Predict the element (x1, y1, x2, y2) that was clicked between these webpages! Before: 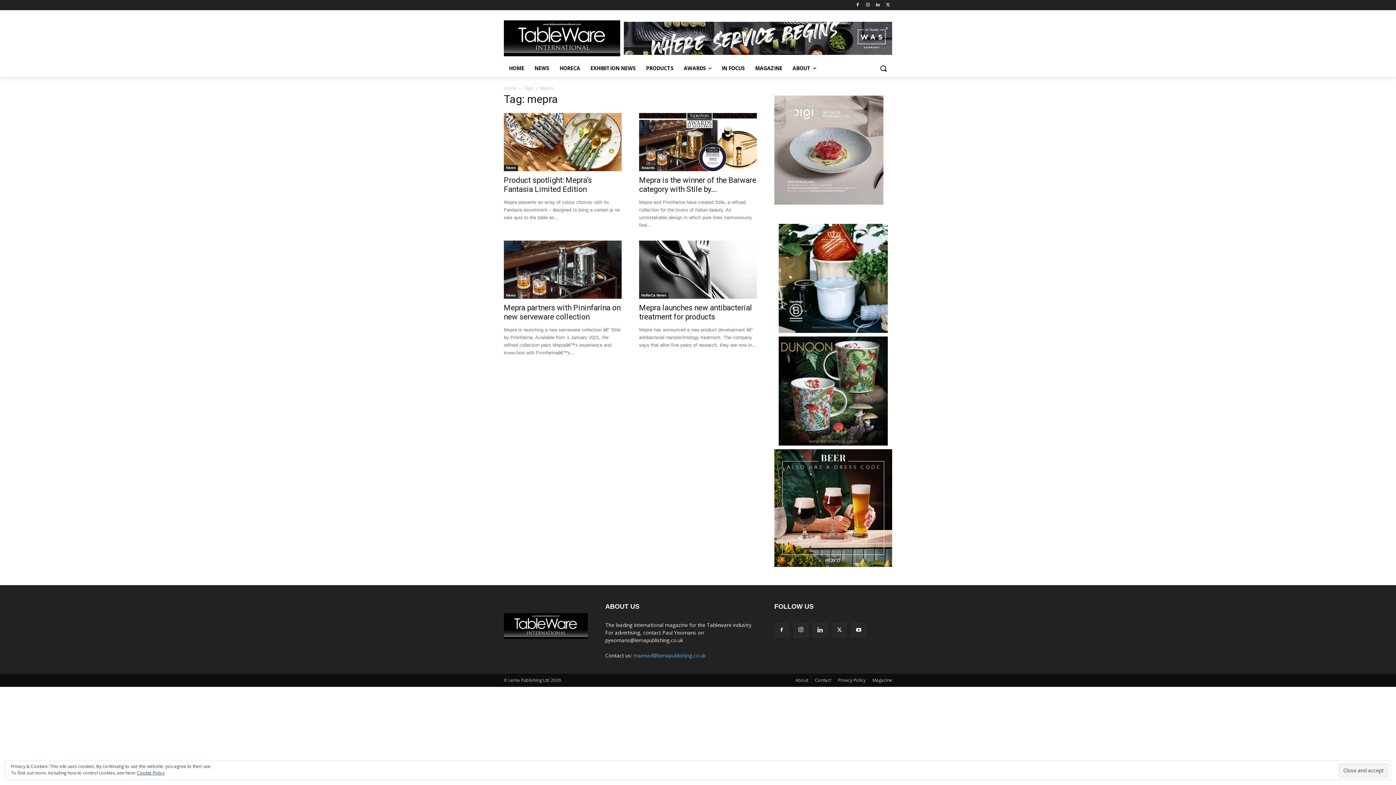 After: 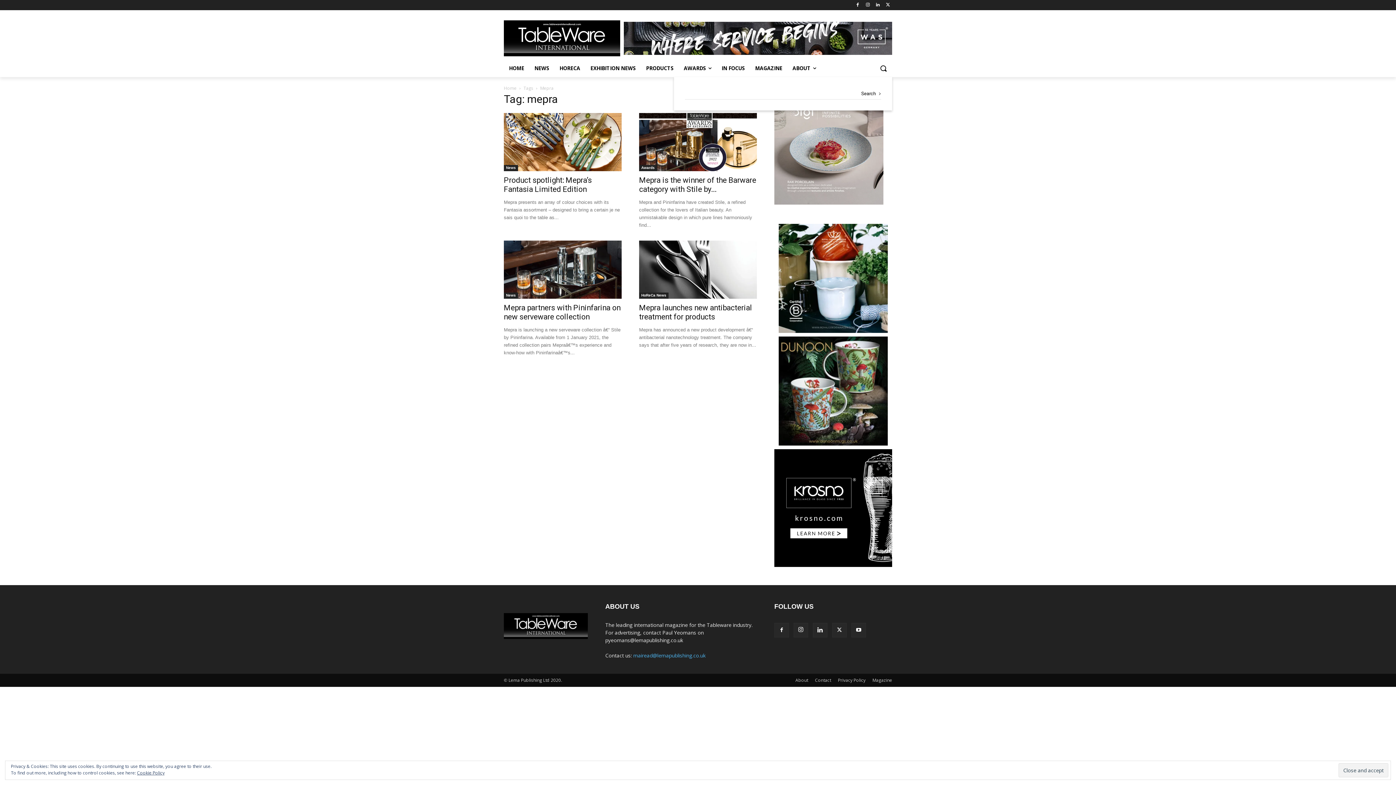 Action: label: Search bbox: (874, 59, 892, 77)